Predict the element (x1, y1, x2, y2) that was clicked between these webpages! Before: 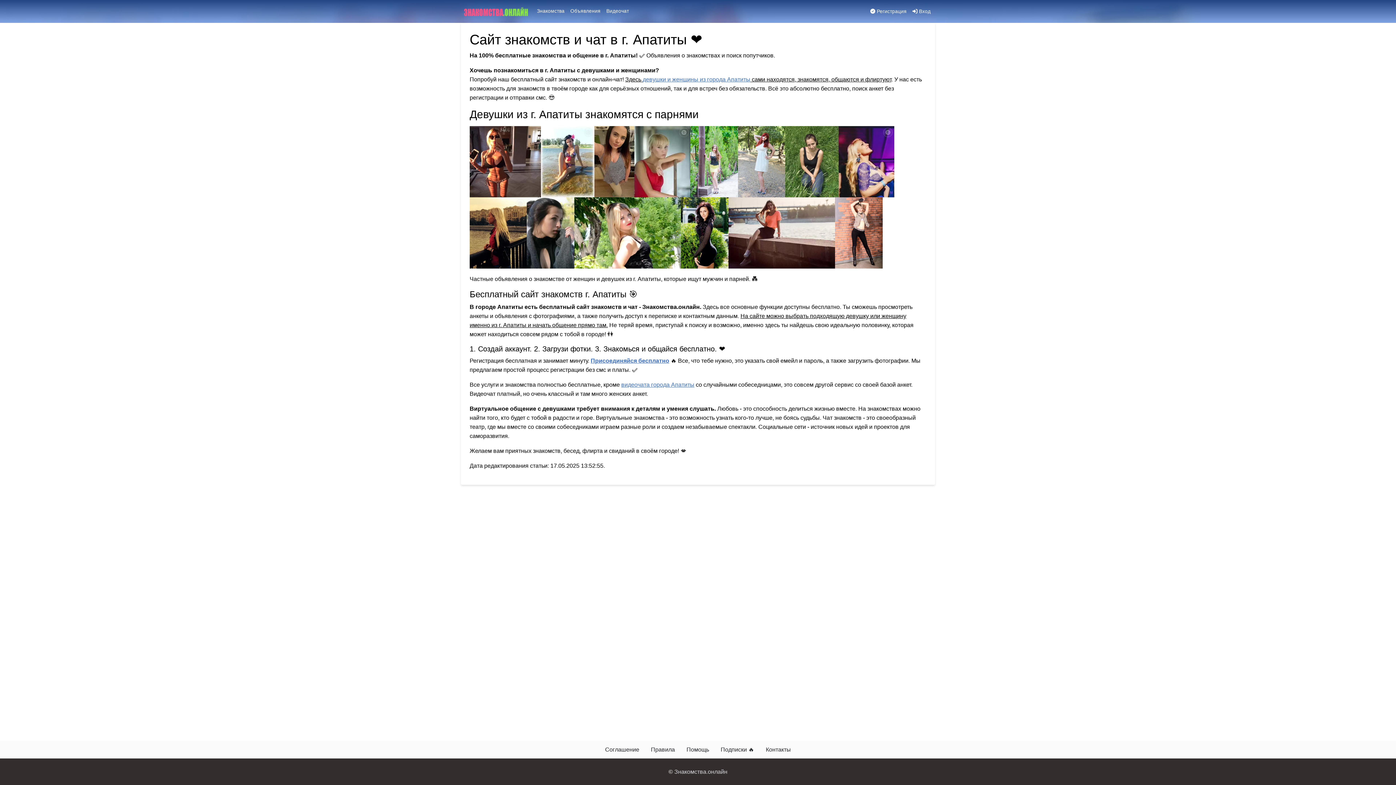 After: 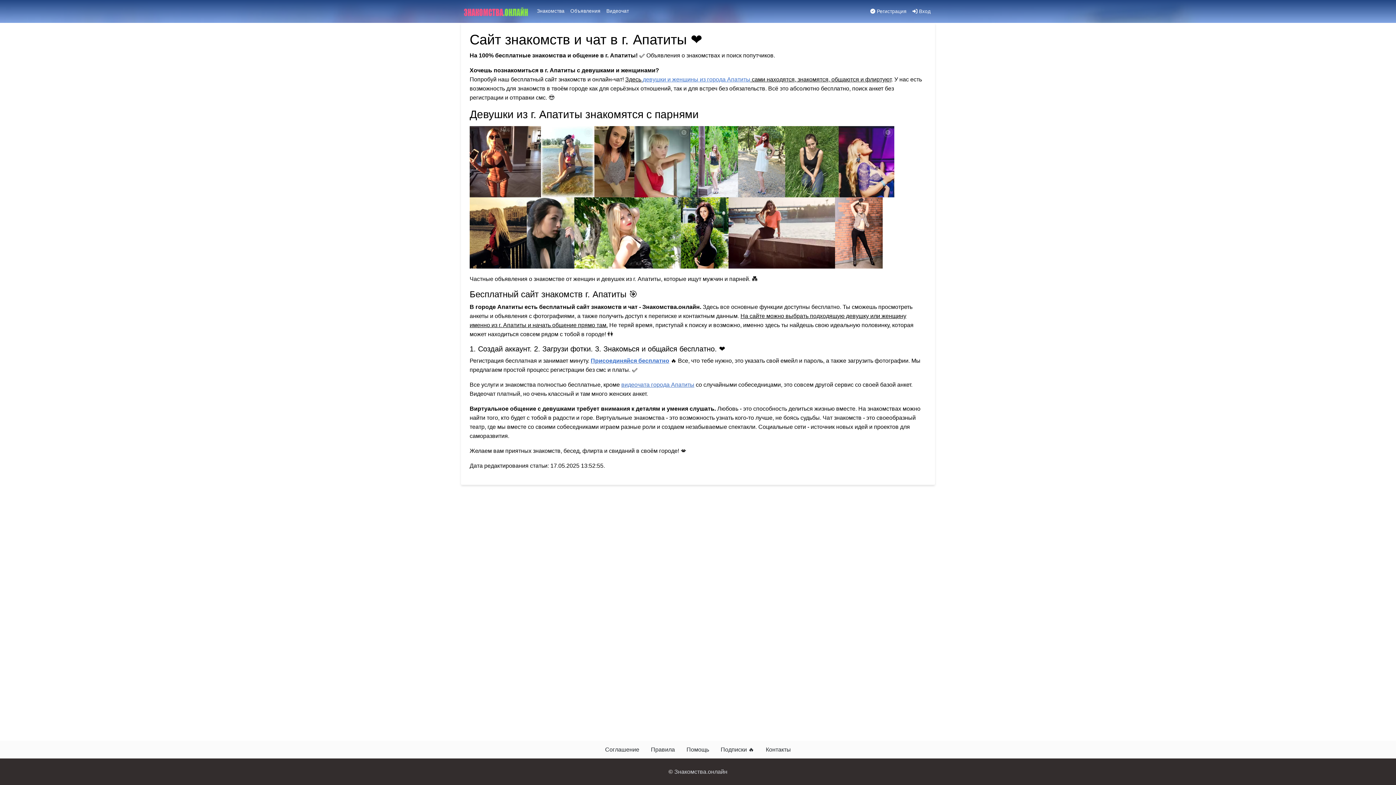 Action: bbox: (621, 381, 694, 387) label: видеочата города Апатиты